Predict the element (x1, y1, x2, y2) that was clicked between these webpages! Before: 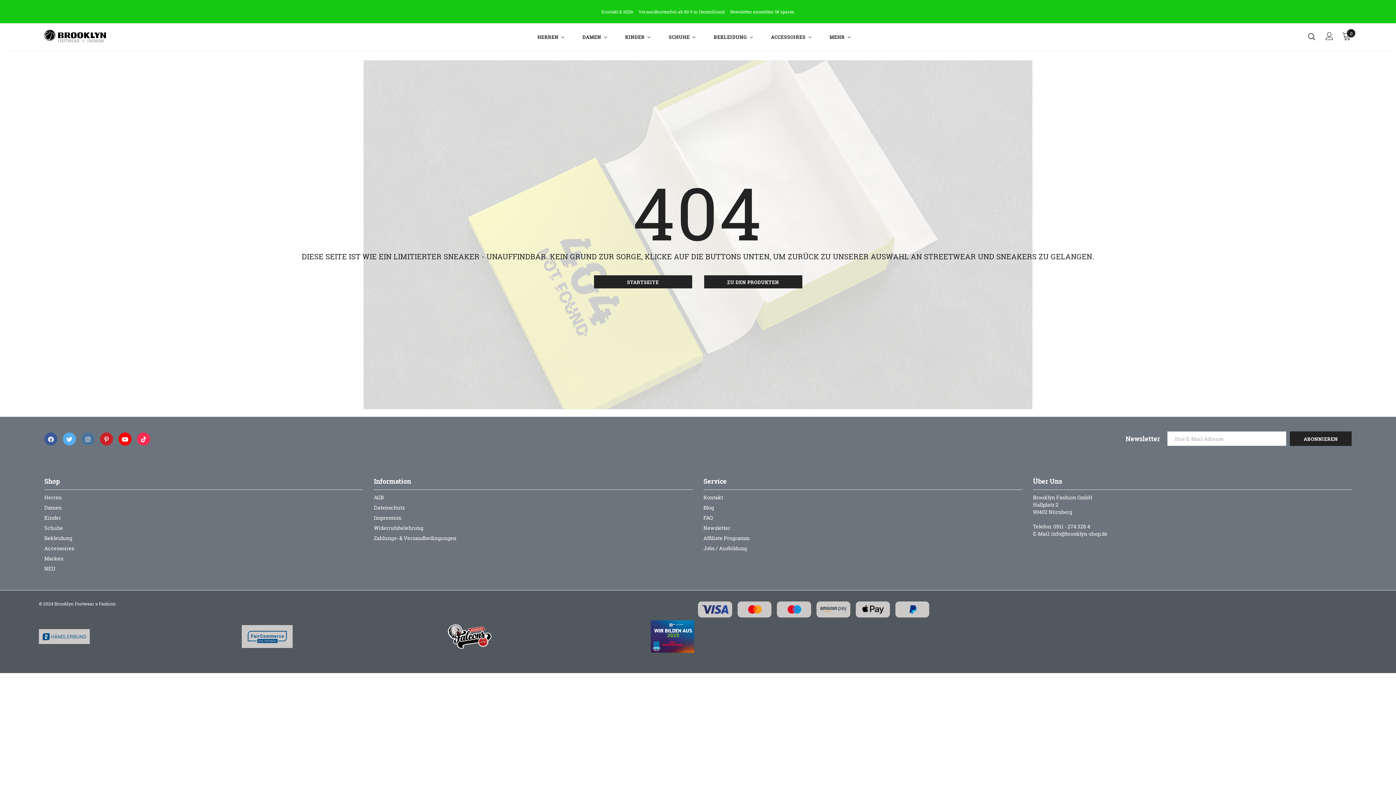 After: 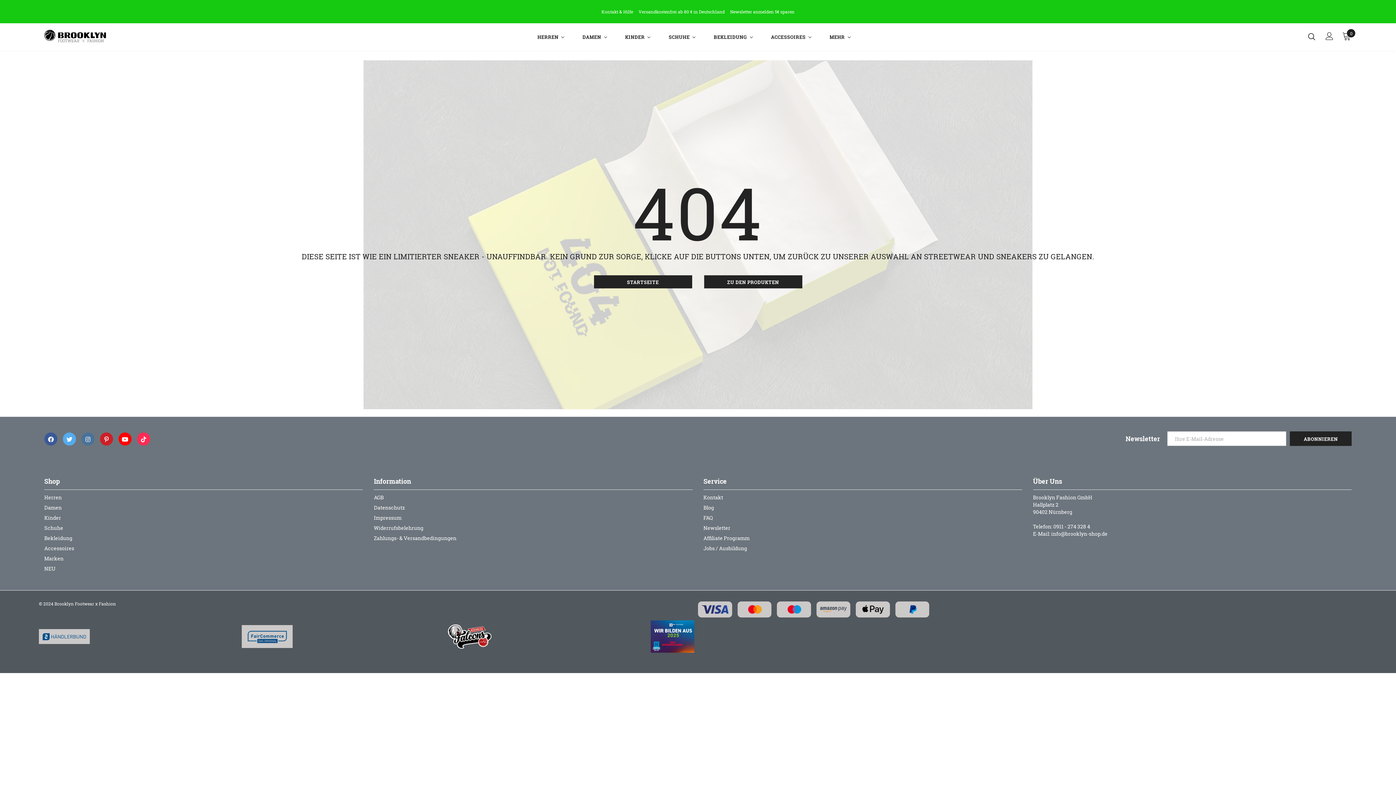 Action: bbox: (99, 432, 113, 445)